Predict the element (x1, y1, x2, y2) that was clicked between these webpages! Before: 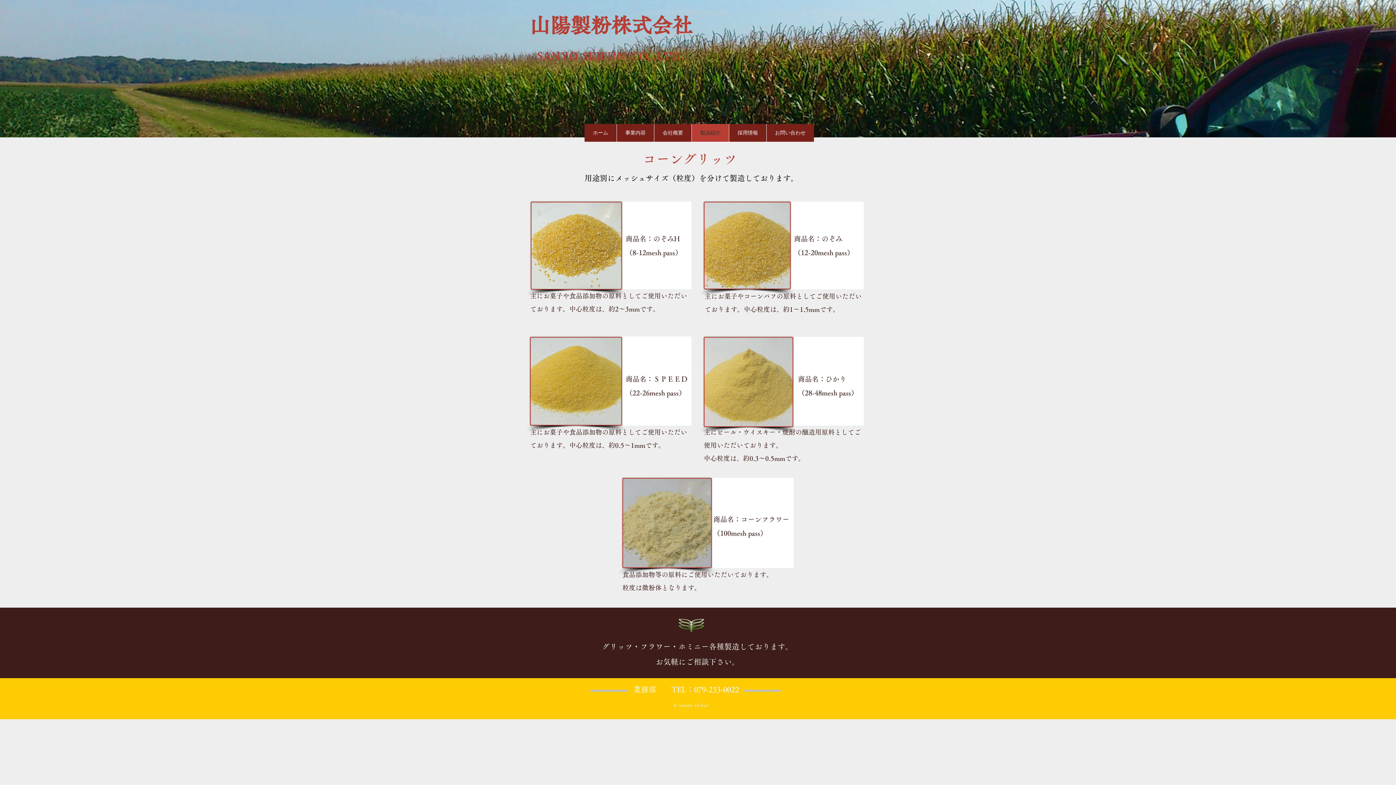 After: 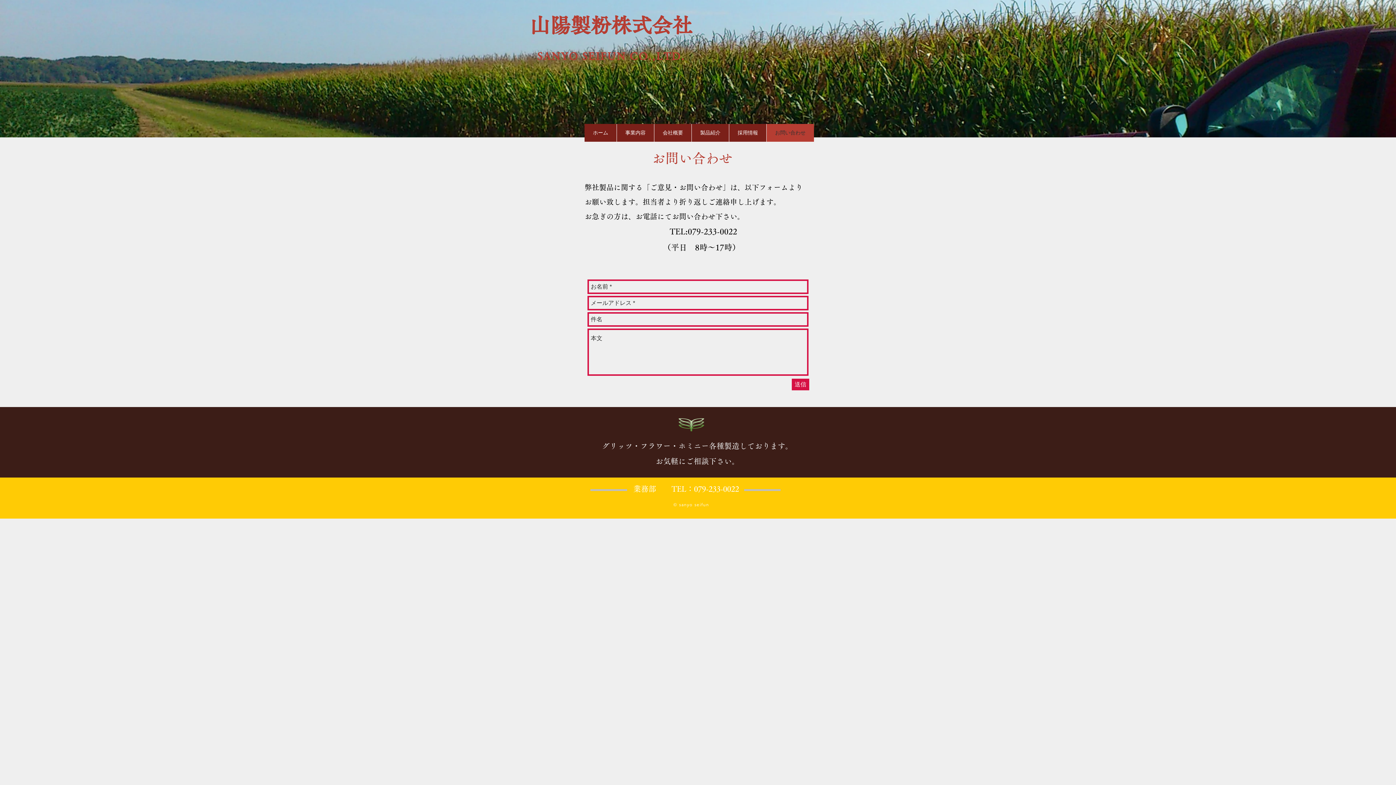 Action: bbox: (766, 124, 814, 141) label: お問い合わせ